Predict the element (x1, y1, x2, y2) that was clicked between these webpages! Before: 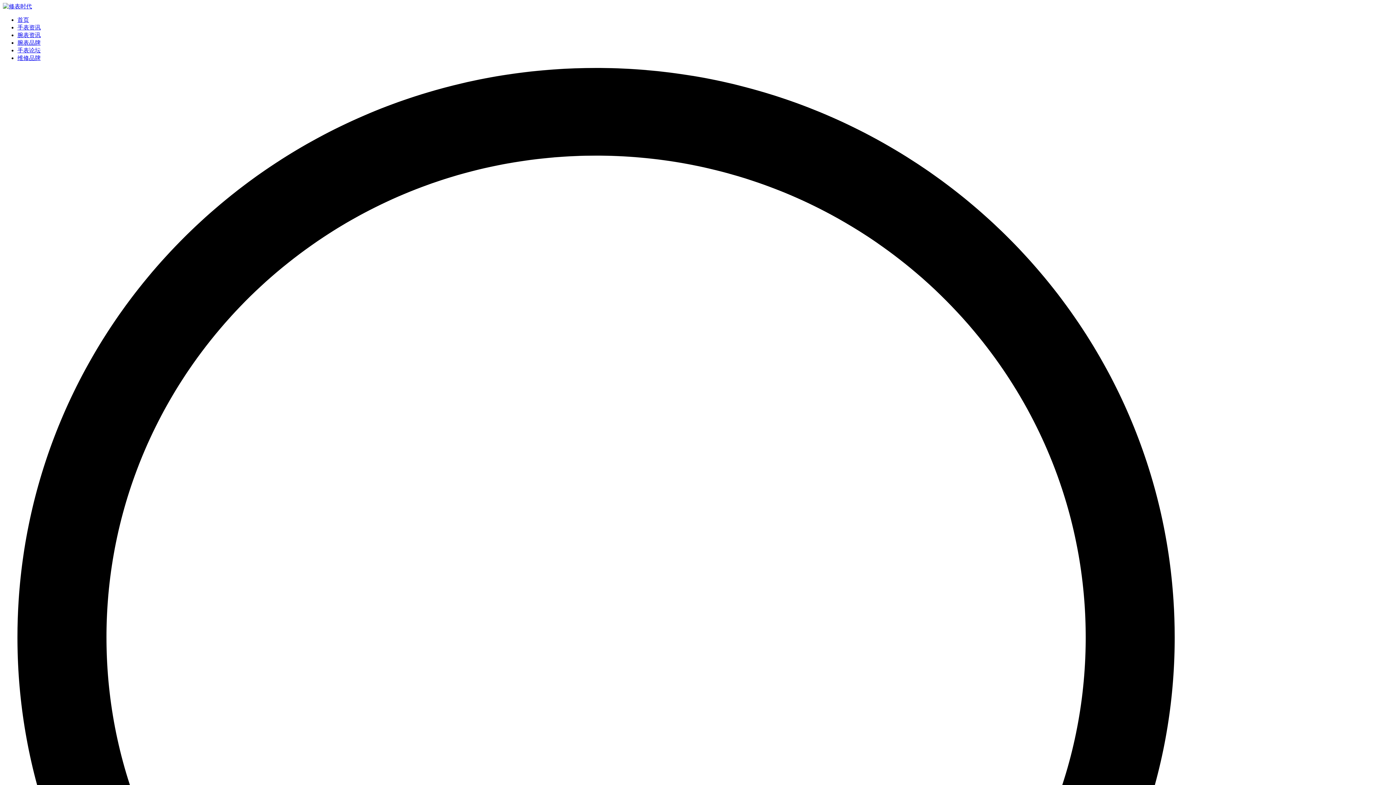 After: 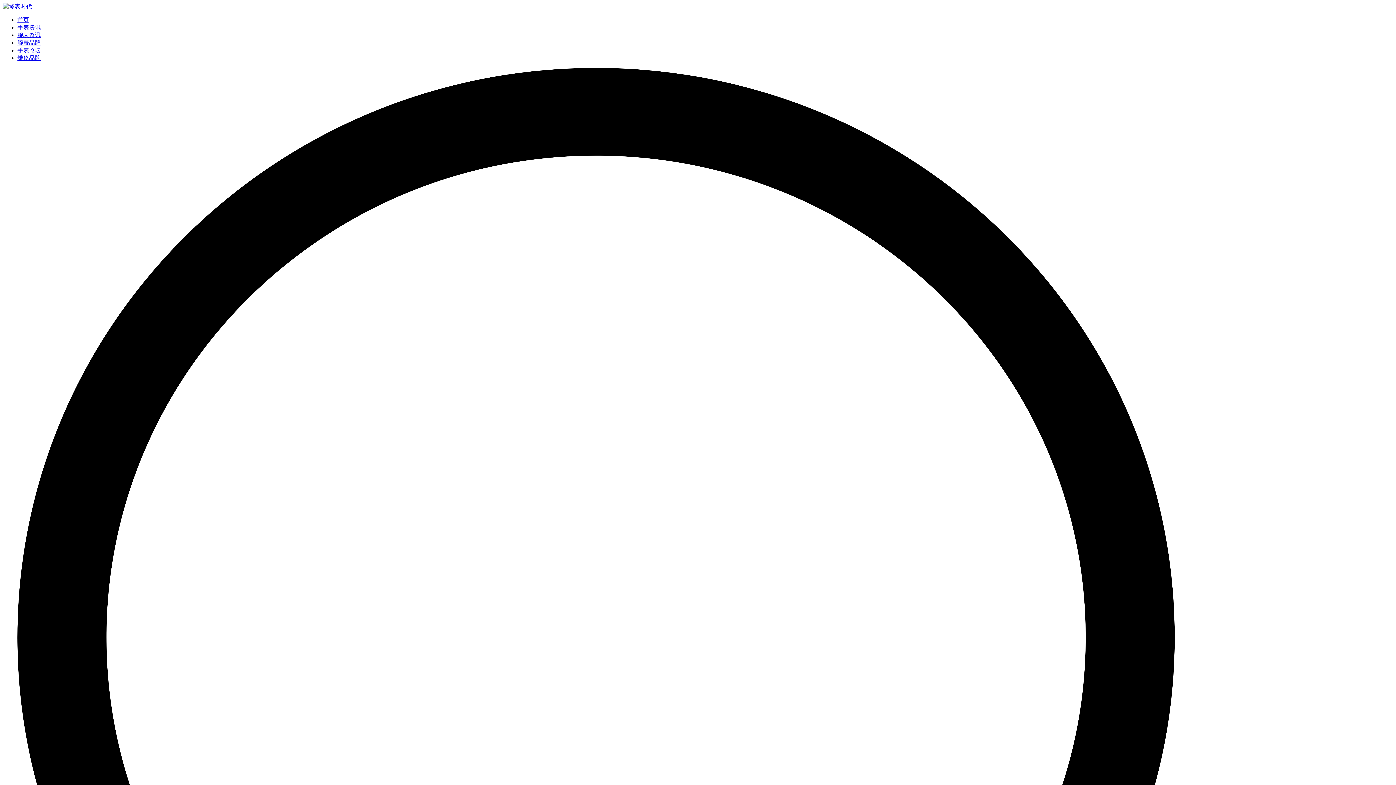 Action: label: 维修品牌 bbox: (17, 54, 40, 61)